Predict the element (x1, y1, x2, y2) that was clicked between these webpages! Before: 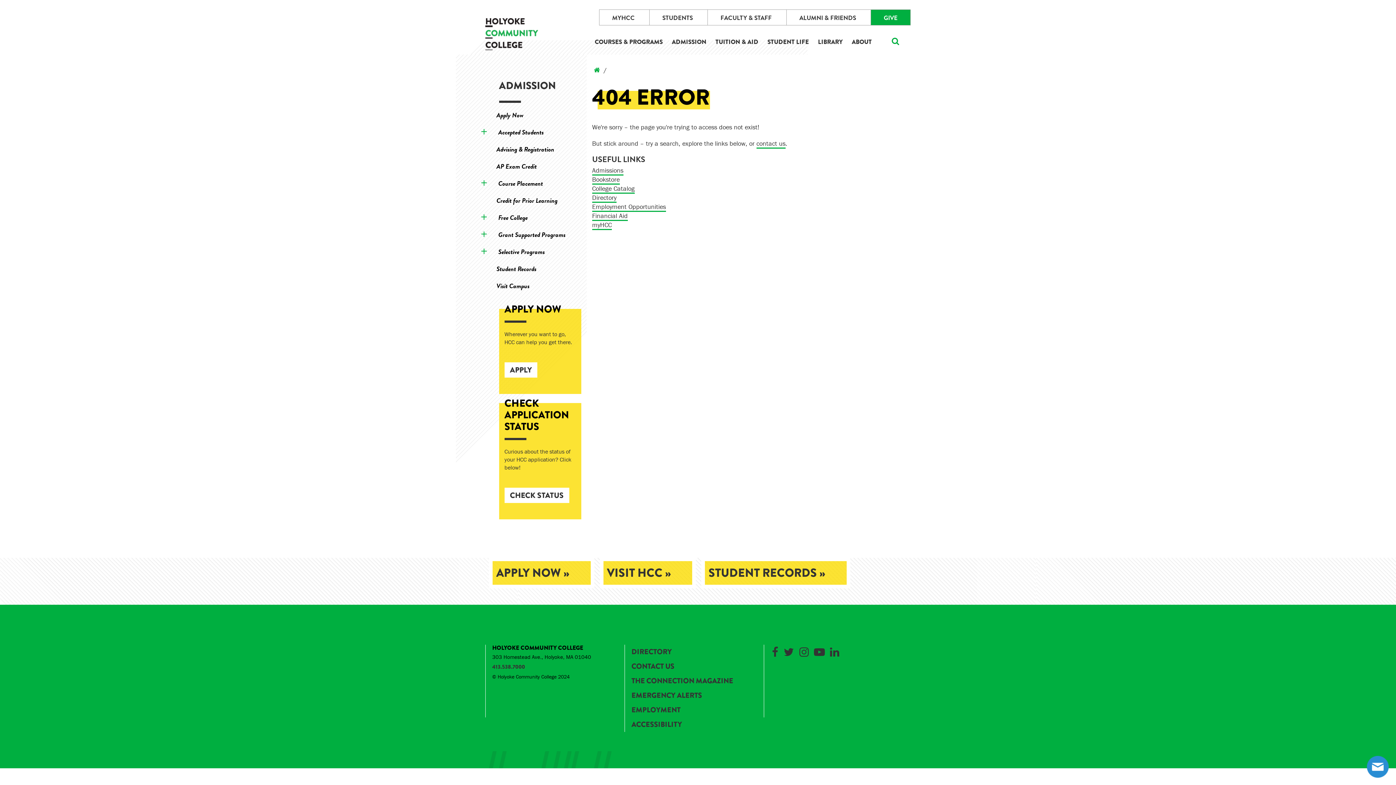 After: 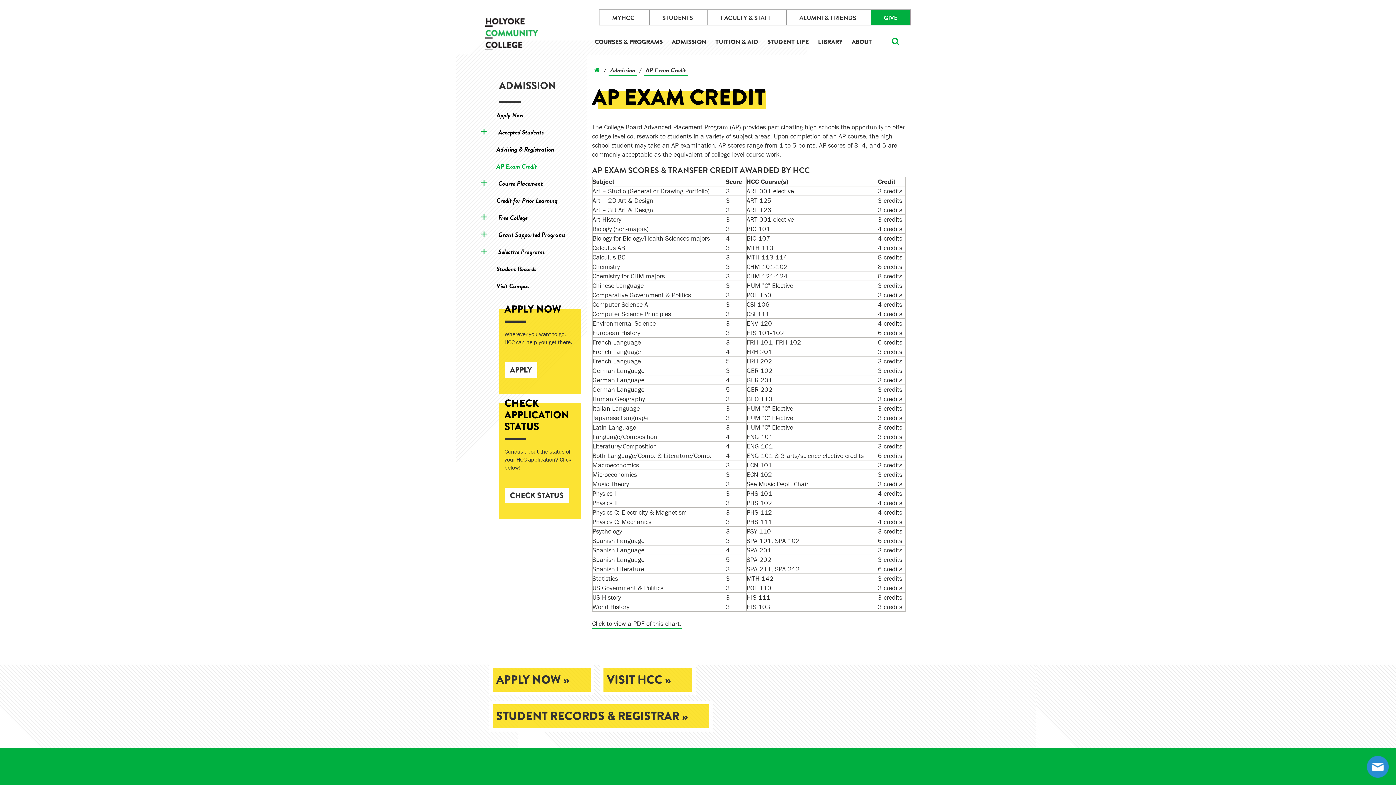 Action: bbox: (492, 157, 540, 174) label: AP Exam Credit